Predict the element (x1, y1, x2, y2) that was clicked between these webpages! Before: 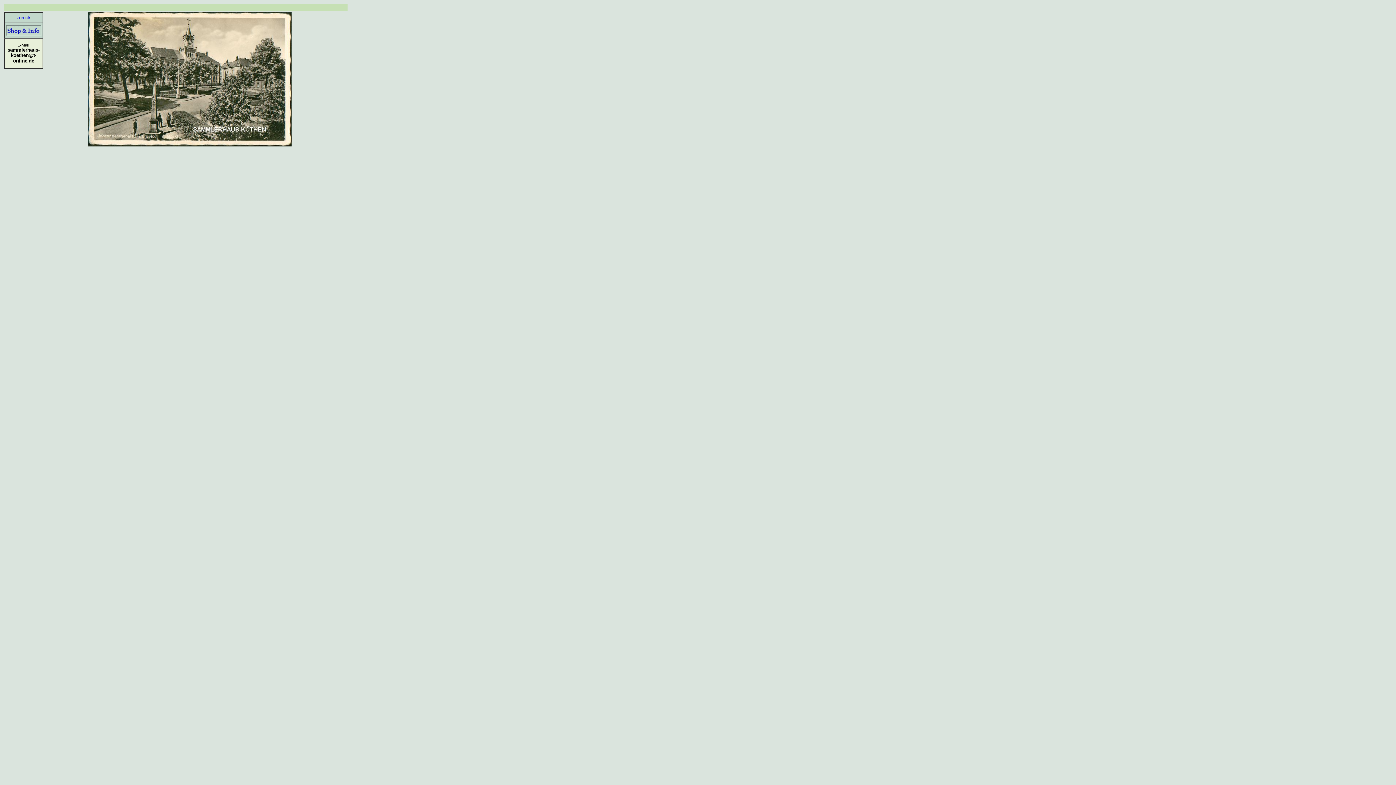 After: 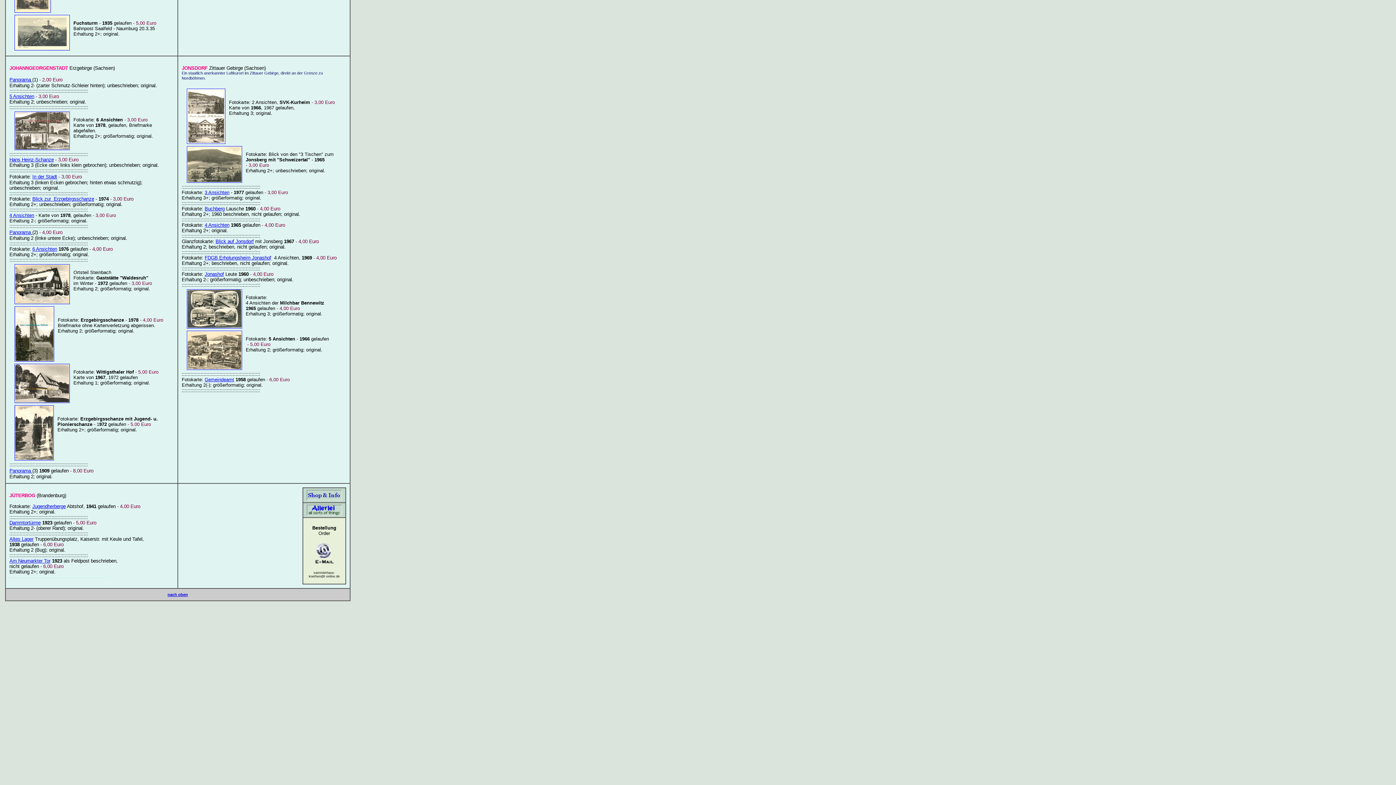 Action: label: zurück bbox: (16, 14, 30, 20)